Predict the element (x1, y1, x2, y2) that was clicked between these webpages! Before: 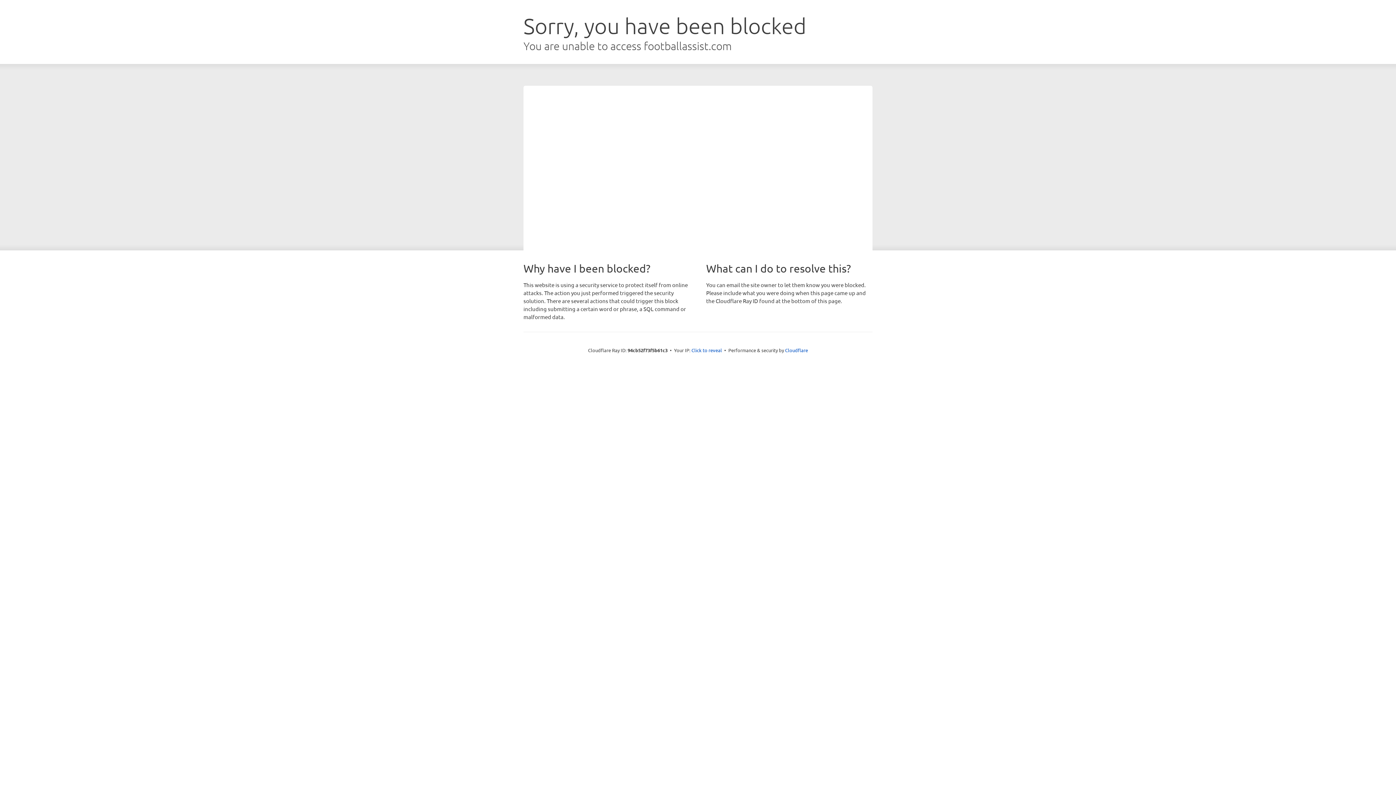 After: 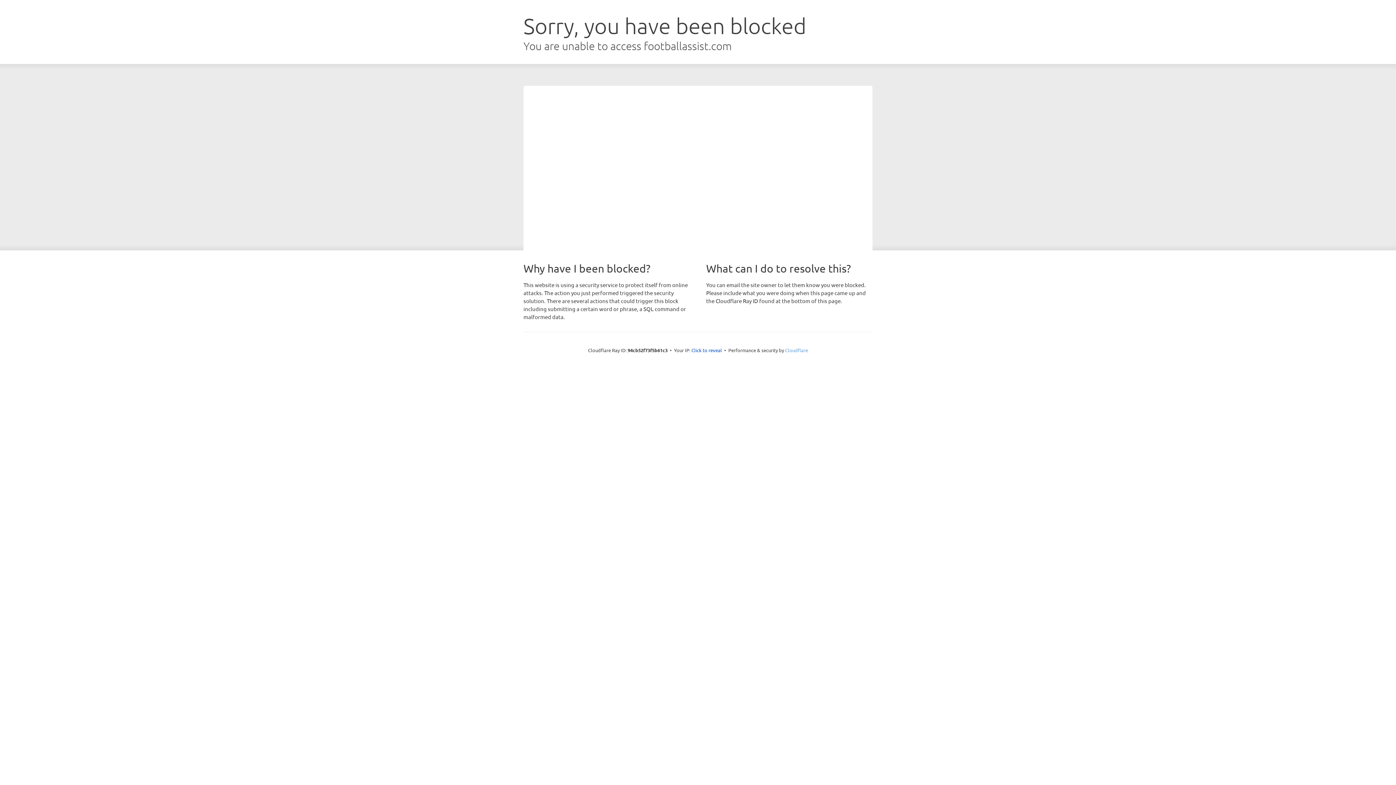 Action: label: Cloudflare bbox: (785, 347, 808, 353)